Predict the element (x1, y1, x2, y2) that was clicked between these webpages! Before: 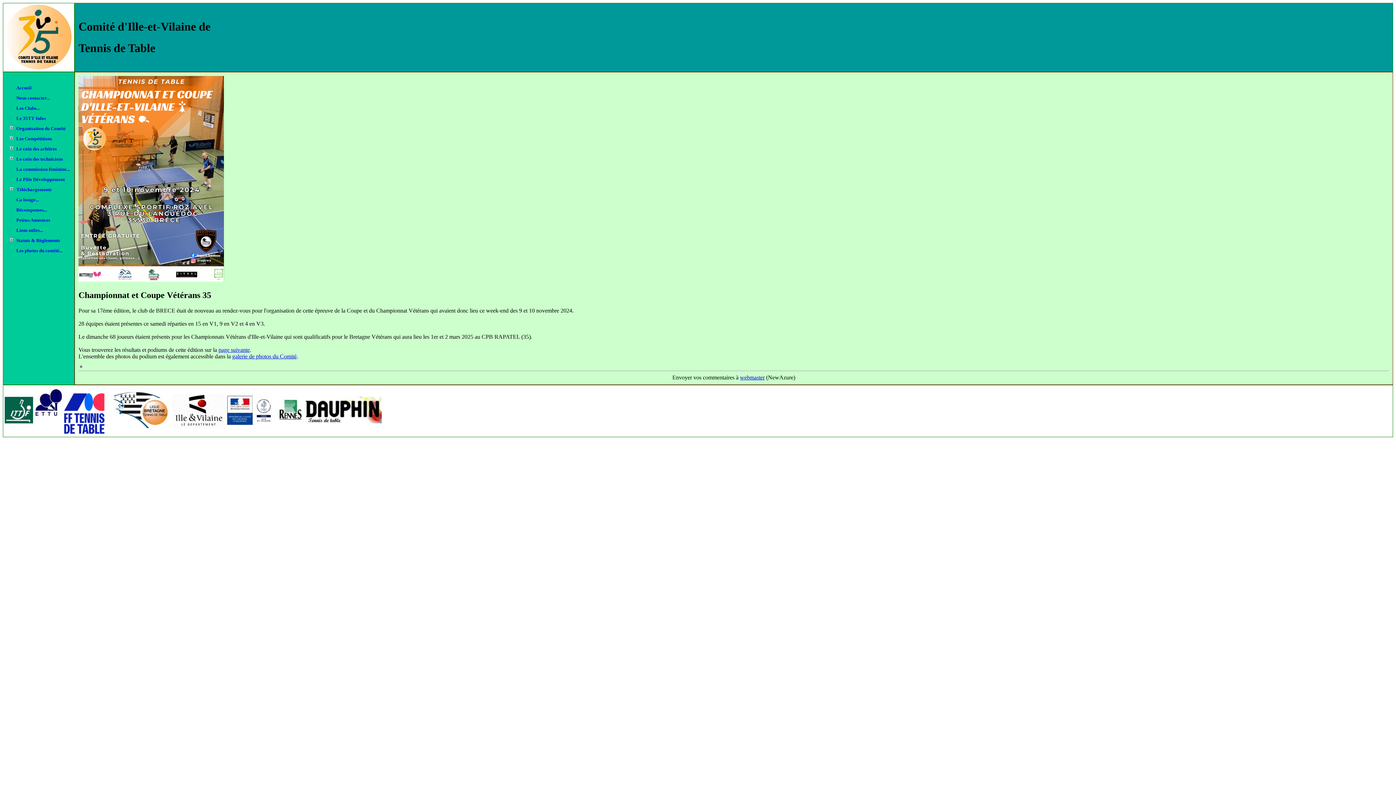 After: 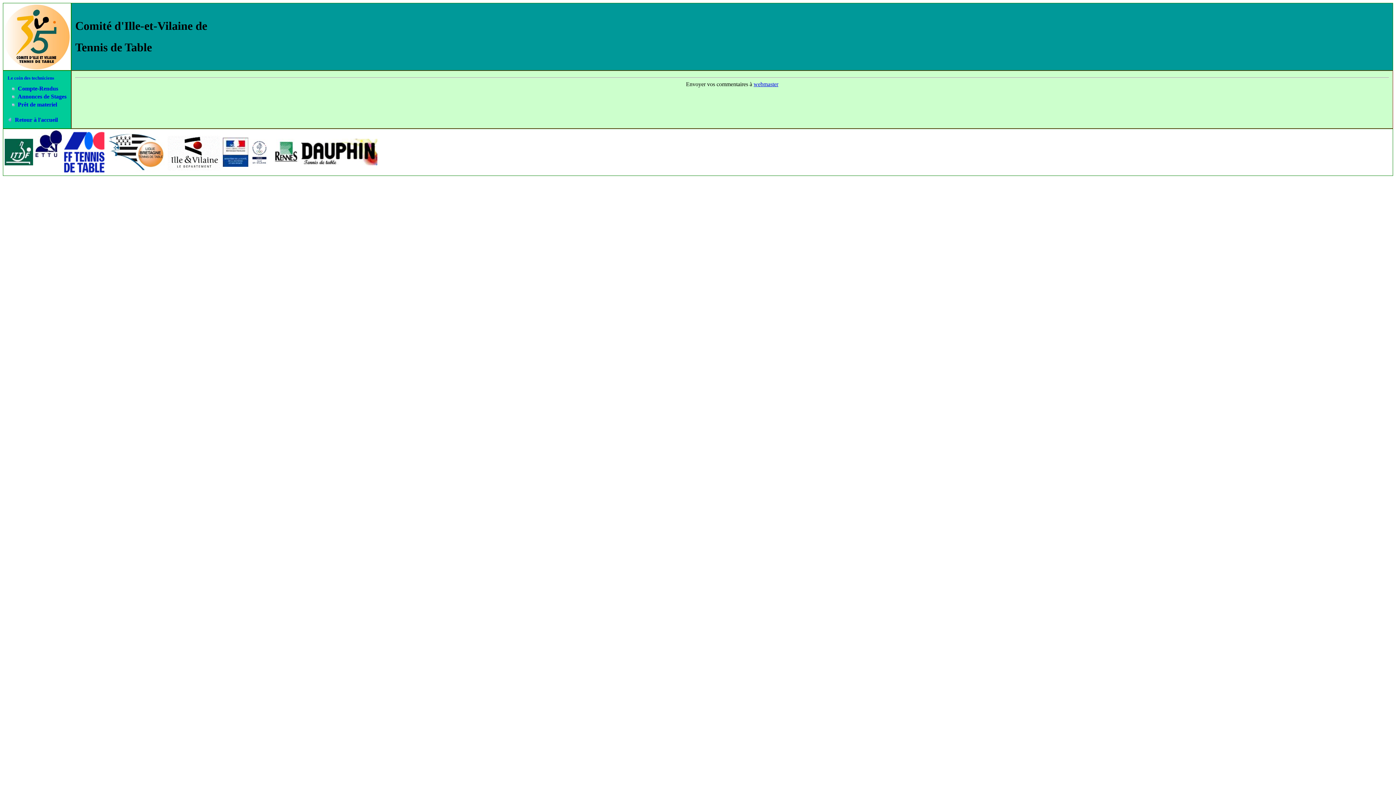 Action: bbox: (16, 156, 62, 161) label: Le coin des techniciens